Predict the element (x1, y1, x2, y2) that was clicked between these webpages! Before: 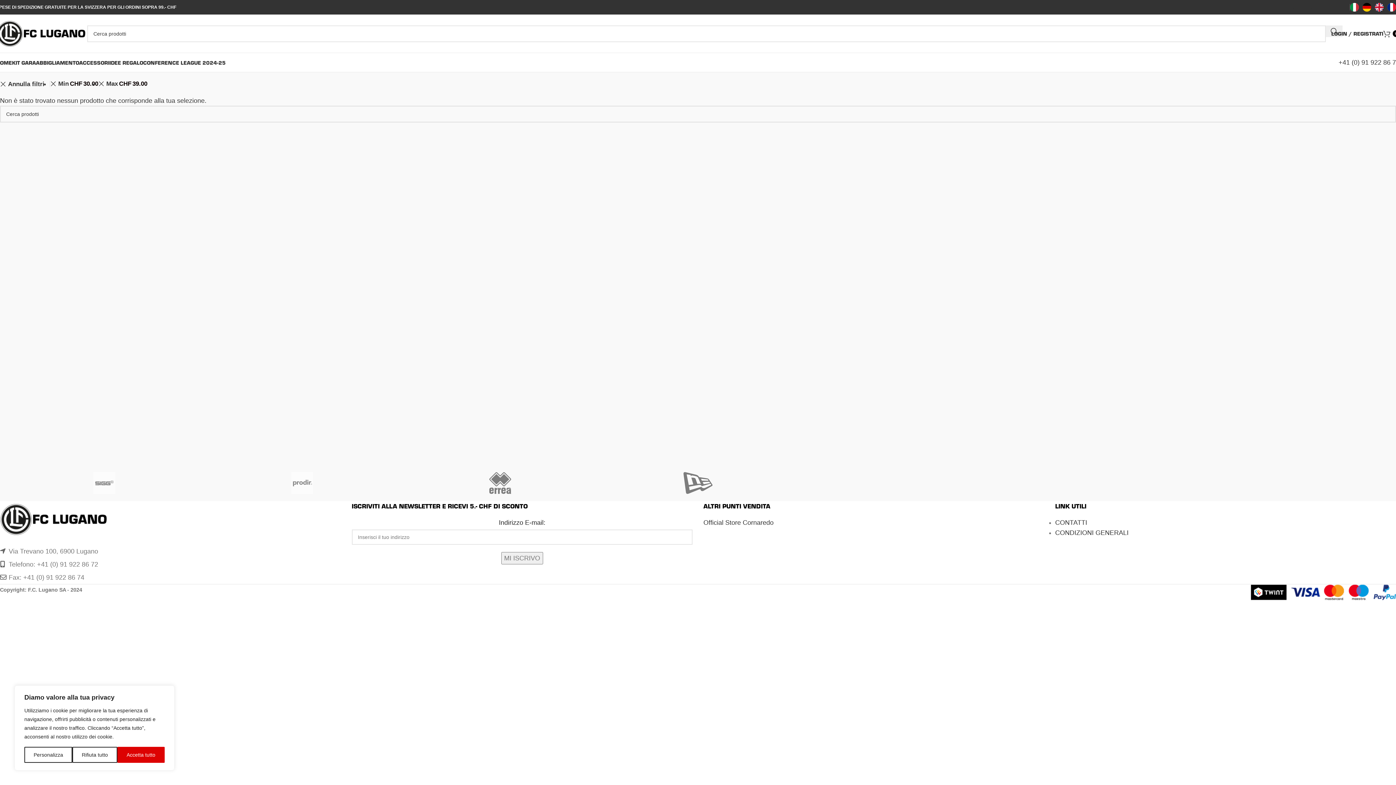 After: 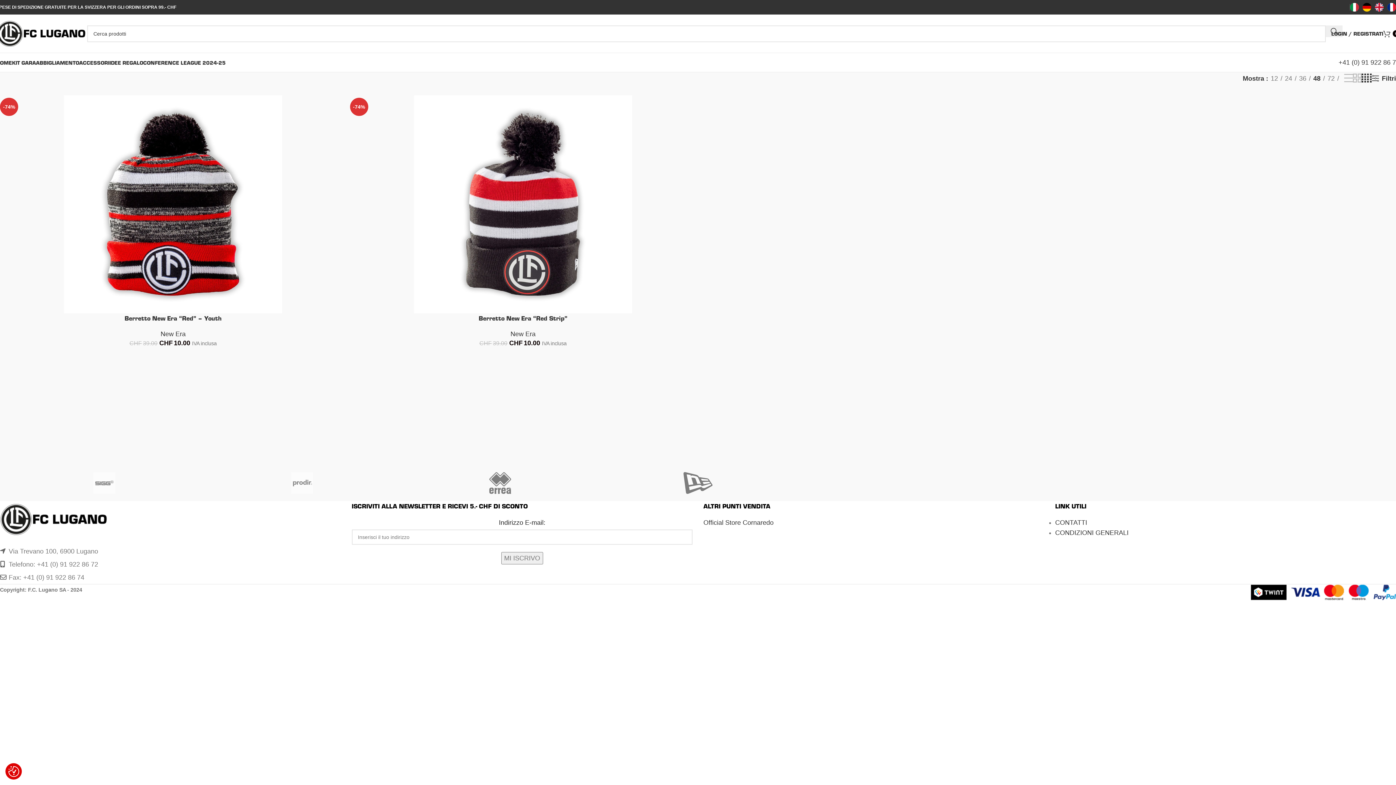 Action: label: Annulla filtri bbox: (0, 80, 44, 87)